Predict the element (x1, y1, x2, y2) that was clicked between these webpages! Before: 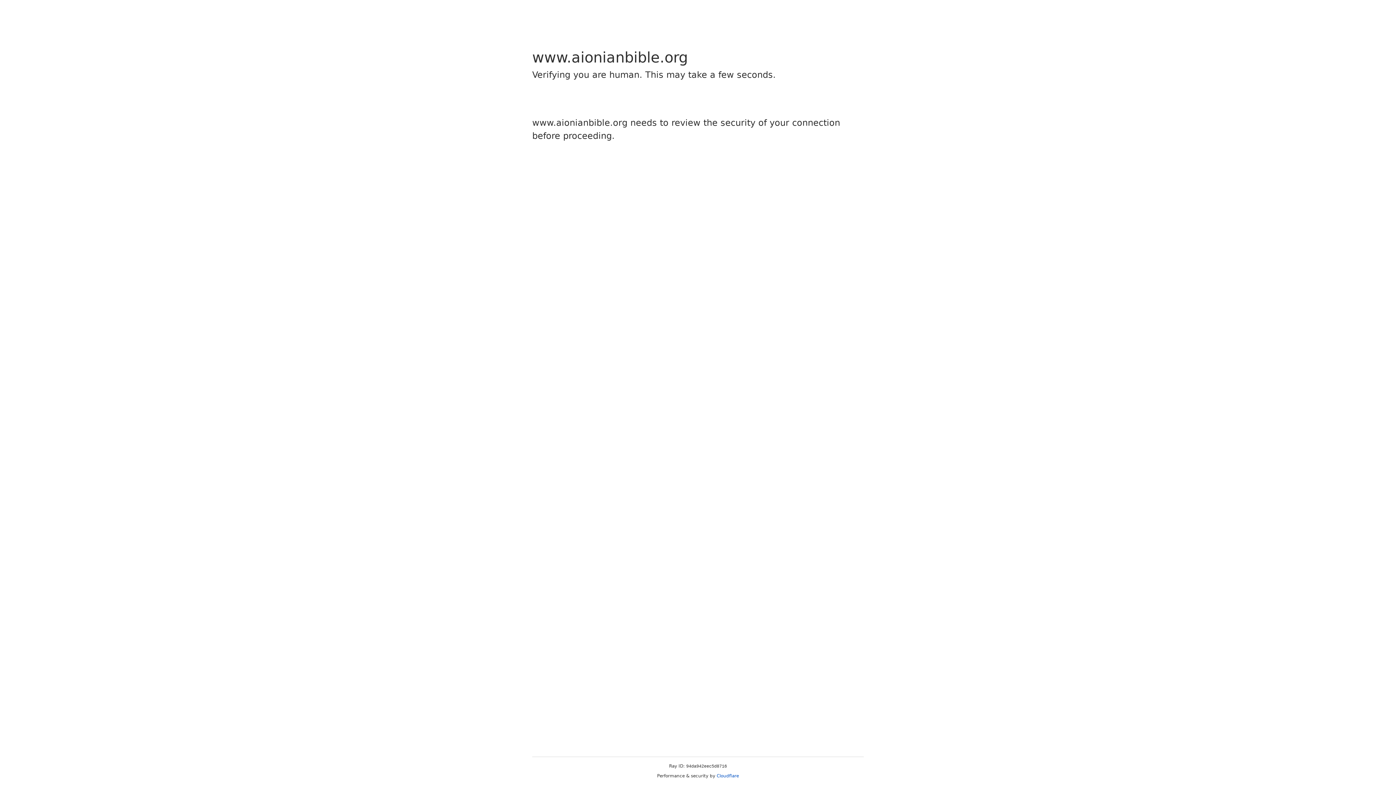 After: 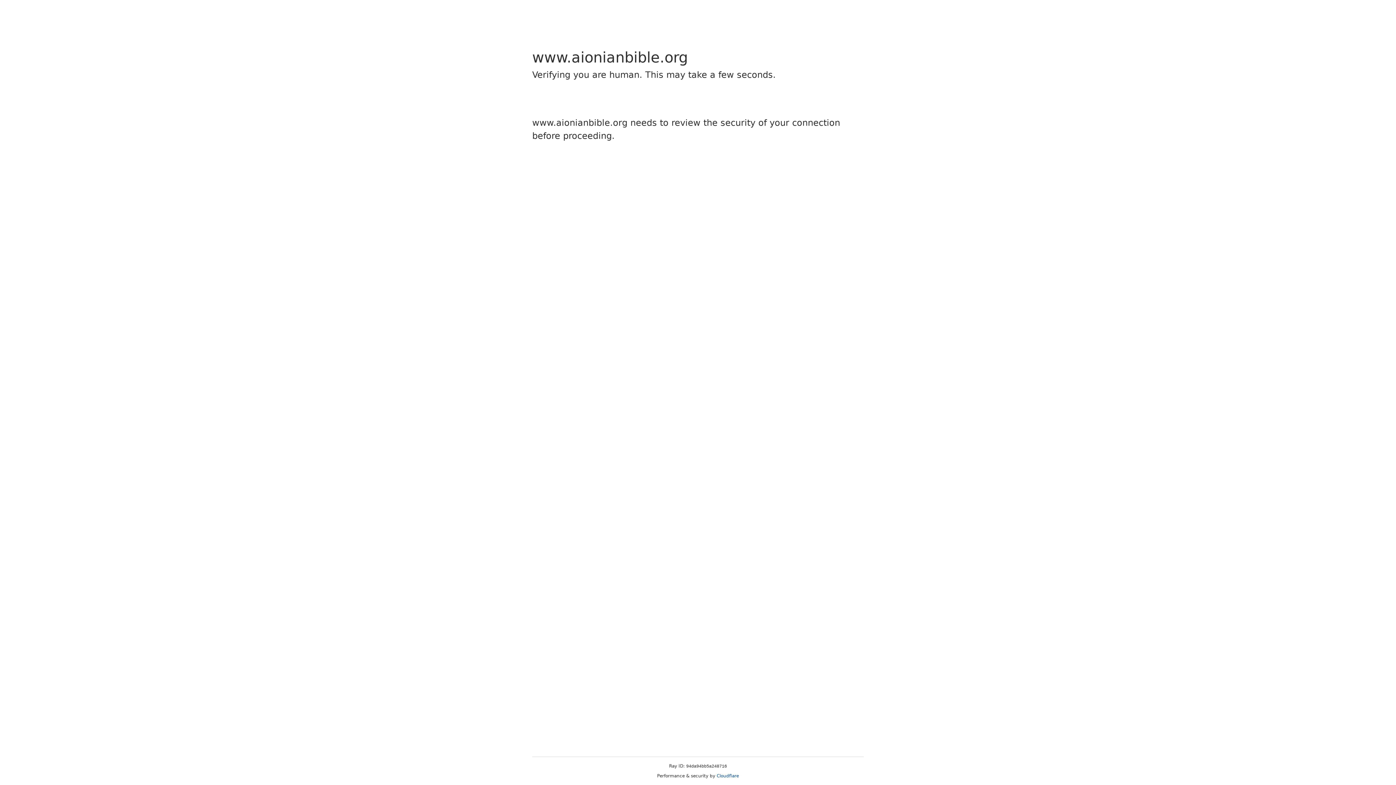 Action: bbox: (716, 773, 739, 778) label: Cloudflare